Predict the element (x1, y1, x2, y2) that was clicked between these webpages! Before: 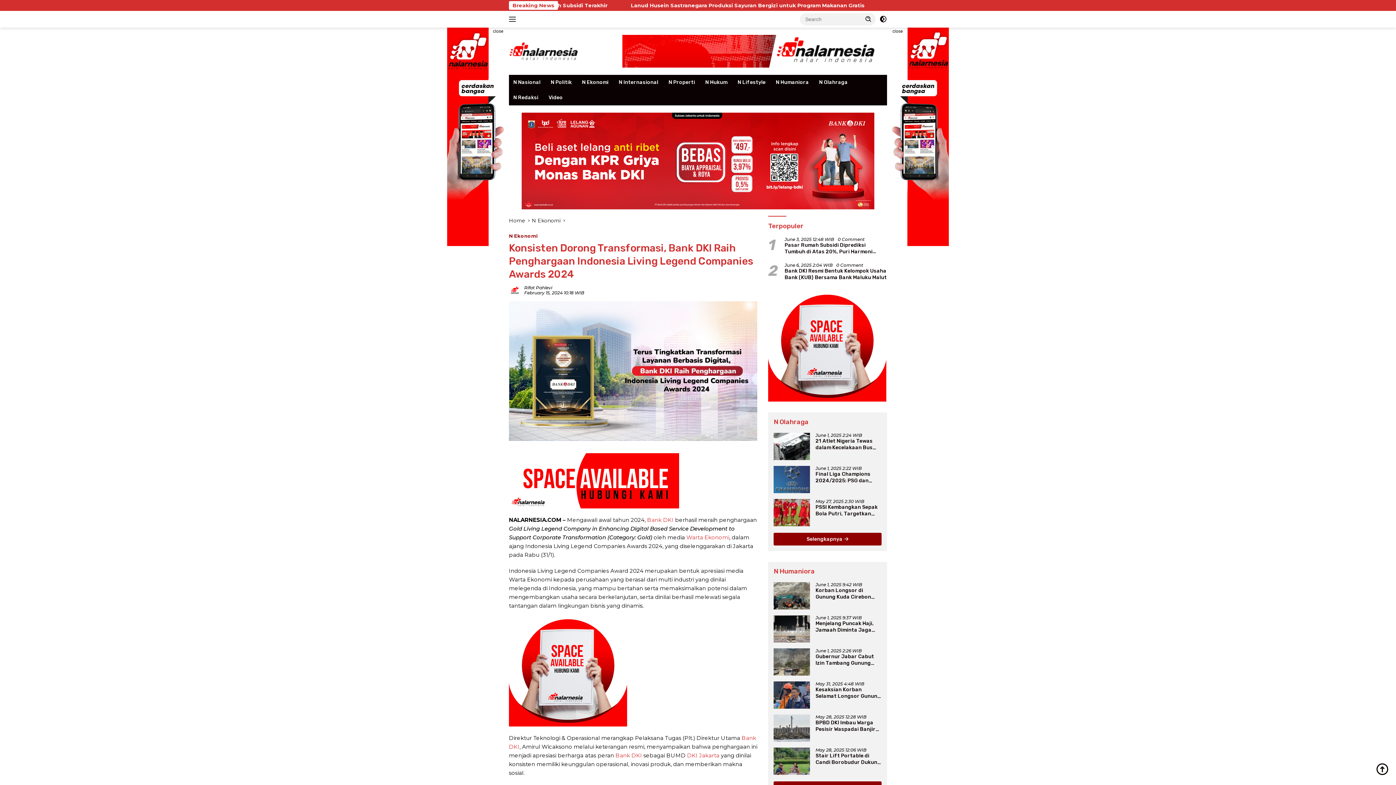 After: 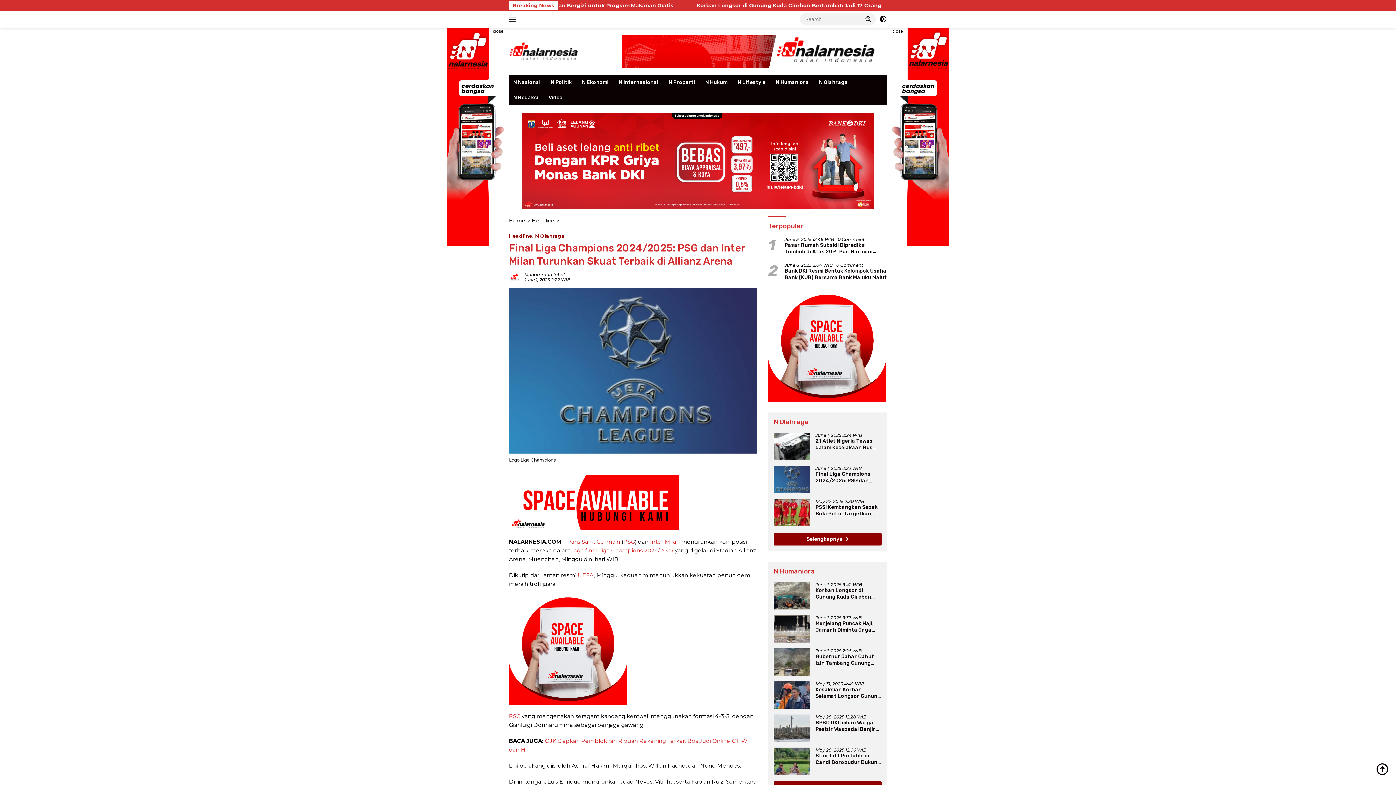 Action: bbox: (815, 471, 881, 484) label: Final Liga Champions 2024/2025: PSG dan Inter Milan Turunkan Skuat Terbaik di Allianz Arena